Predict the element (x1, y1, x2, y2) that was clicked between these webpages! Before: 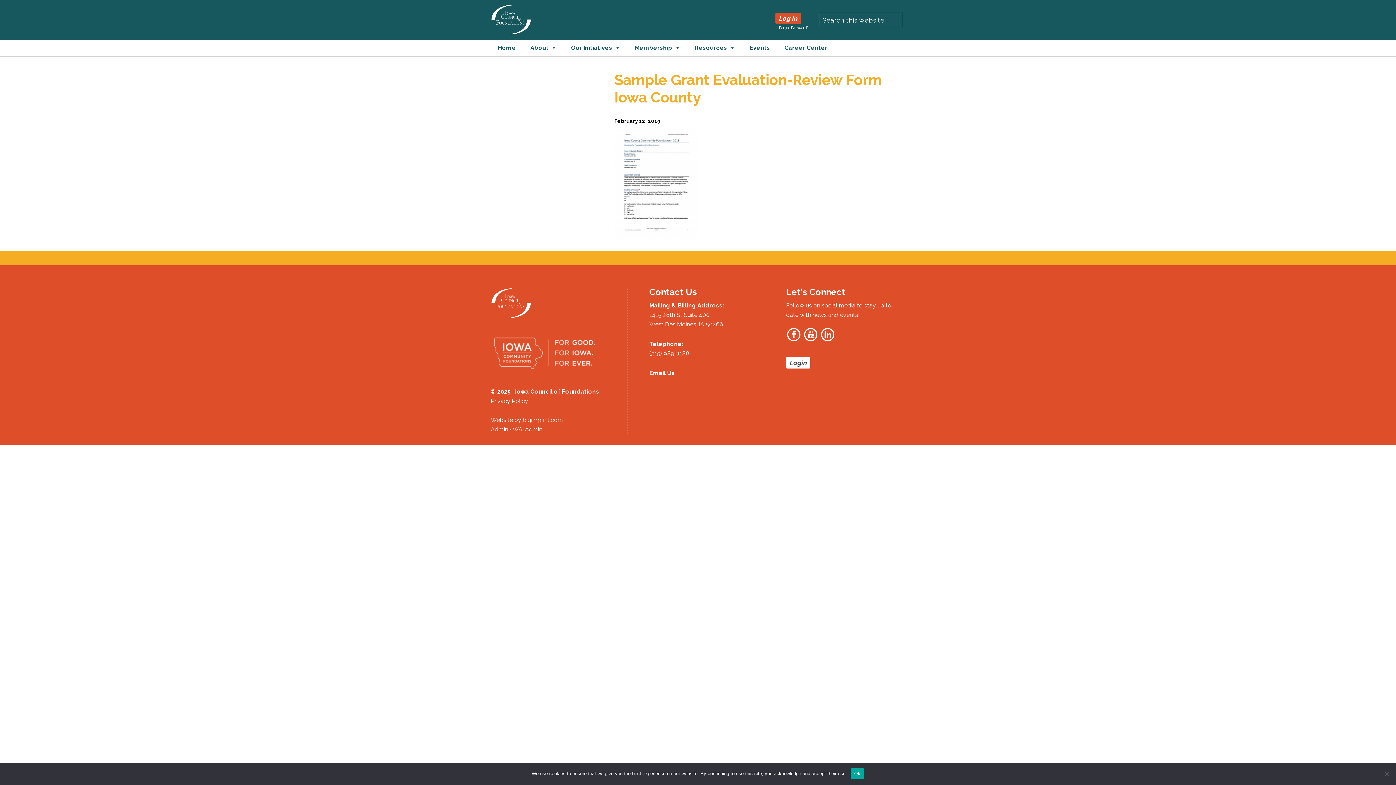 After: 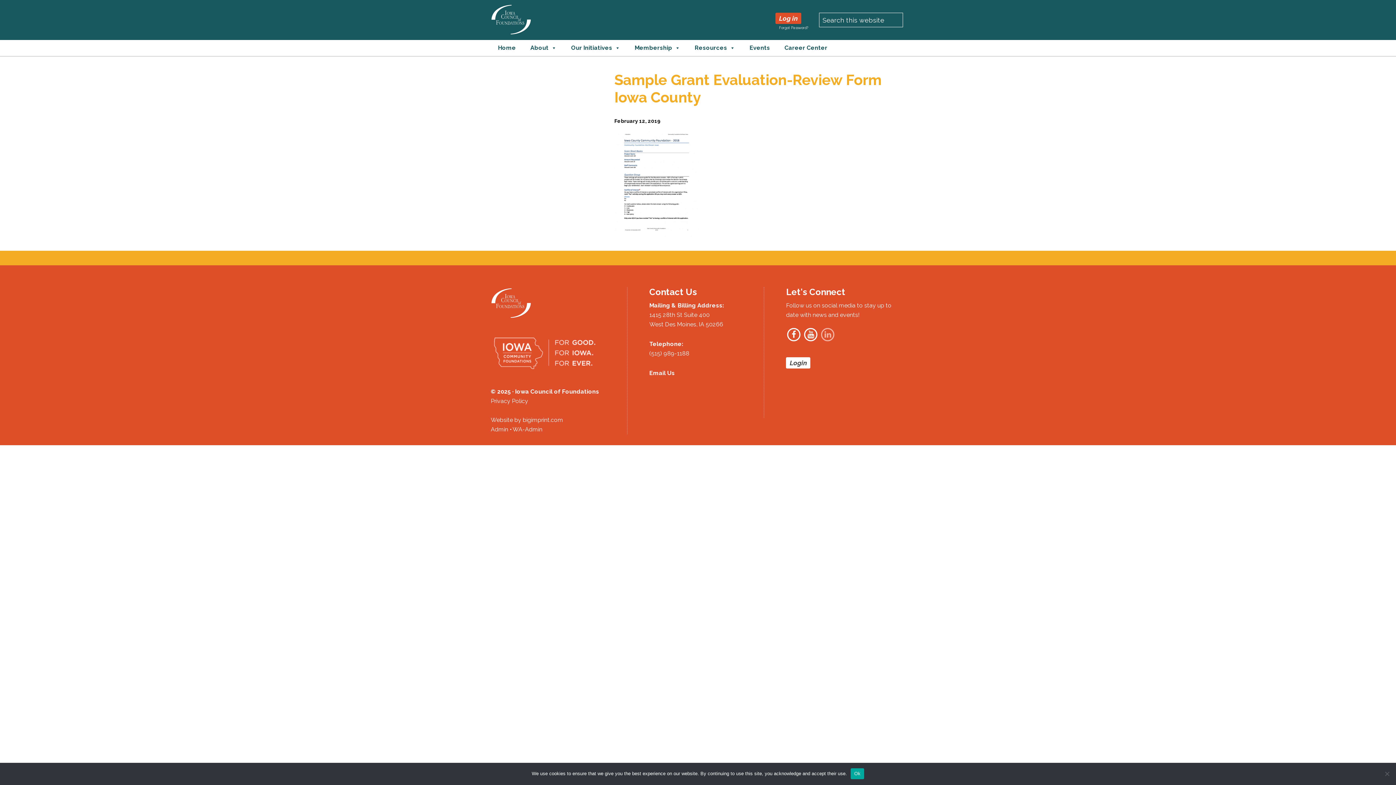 Action: bbox: (820, 331, 835, 337)